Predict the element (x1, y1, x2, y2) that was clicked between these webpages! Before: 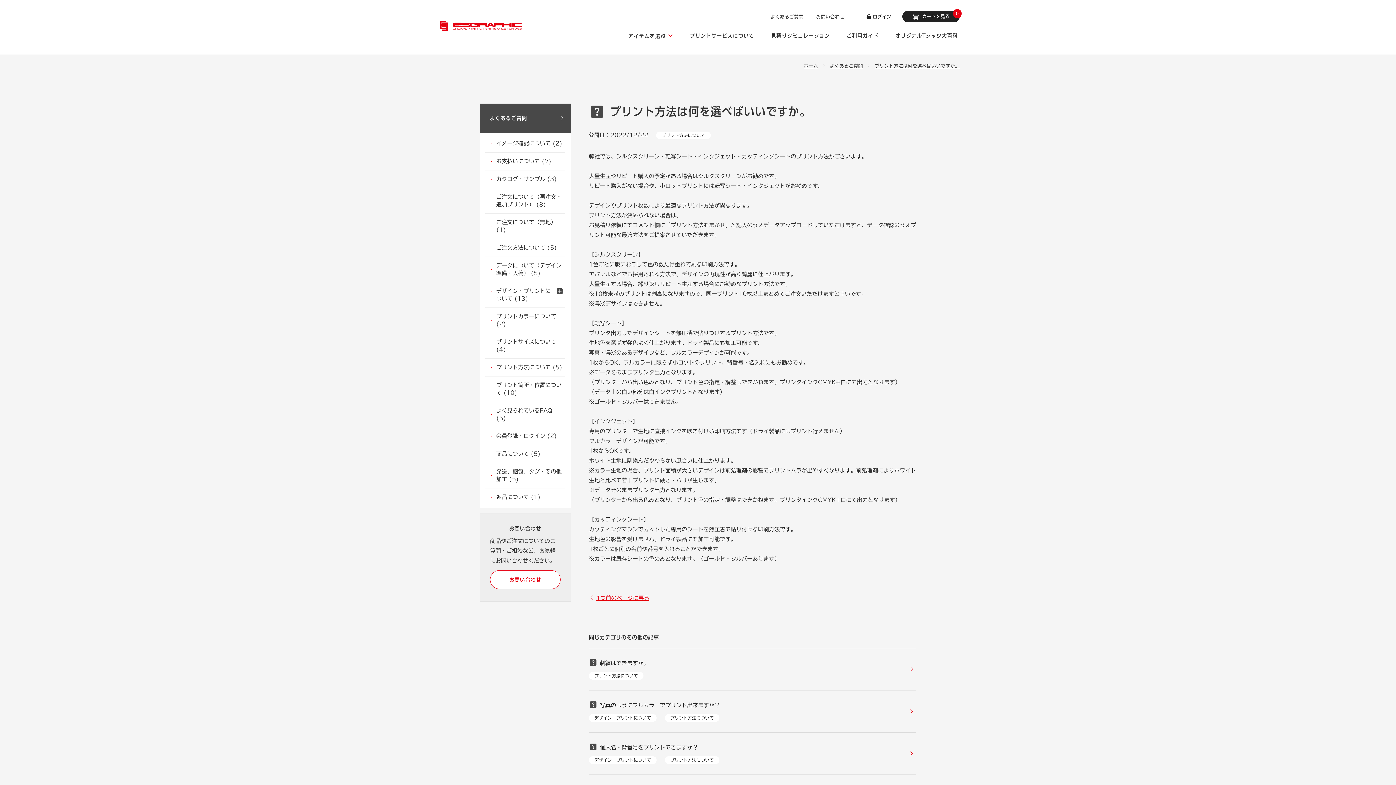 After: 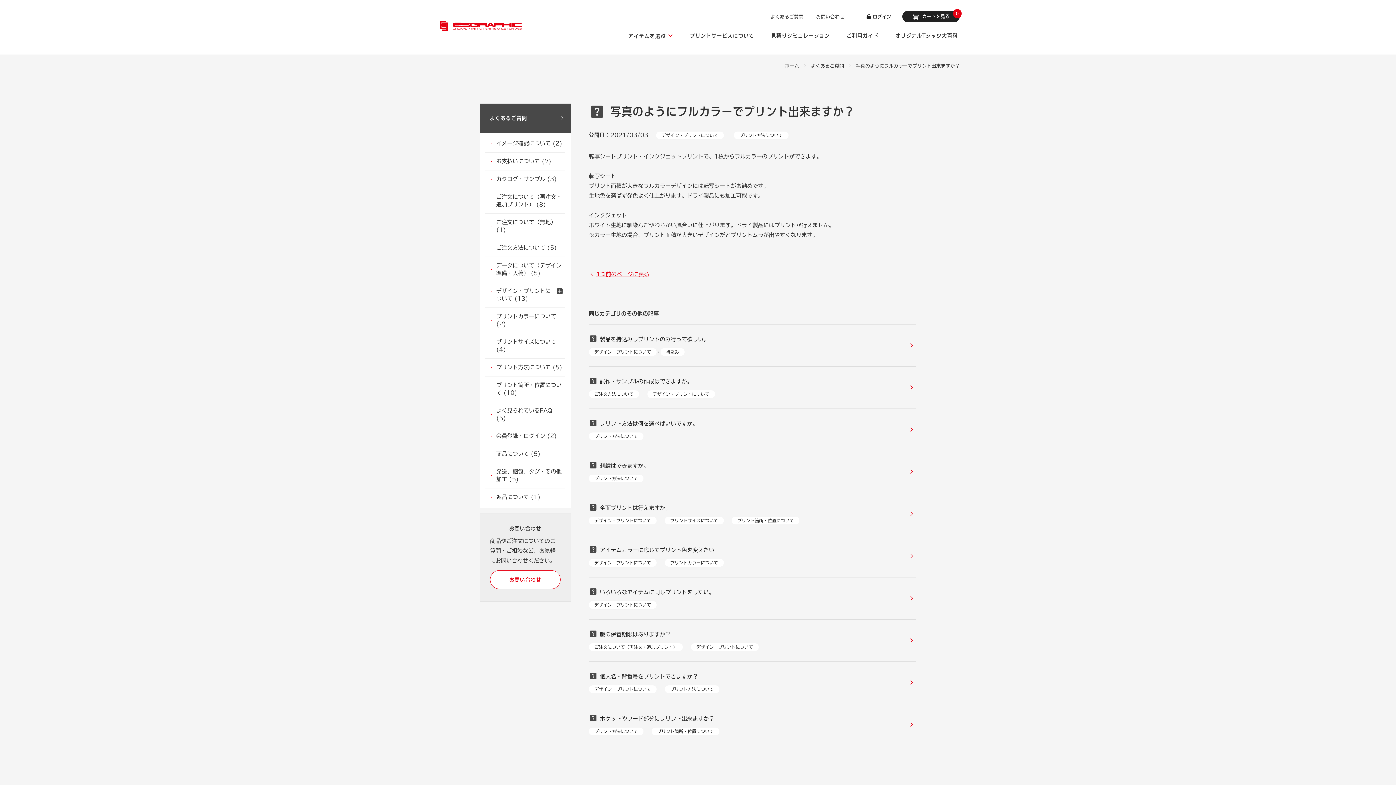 Action: label: 写真のようにフルカラーでプリント出来ますか？ bbox: (589, 700, 916, 712)